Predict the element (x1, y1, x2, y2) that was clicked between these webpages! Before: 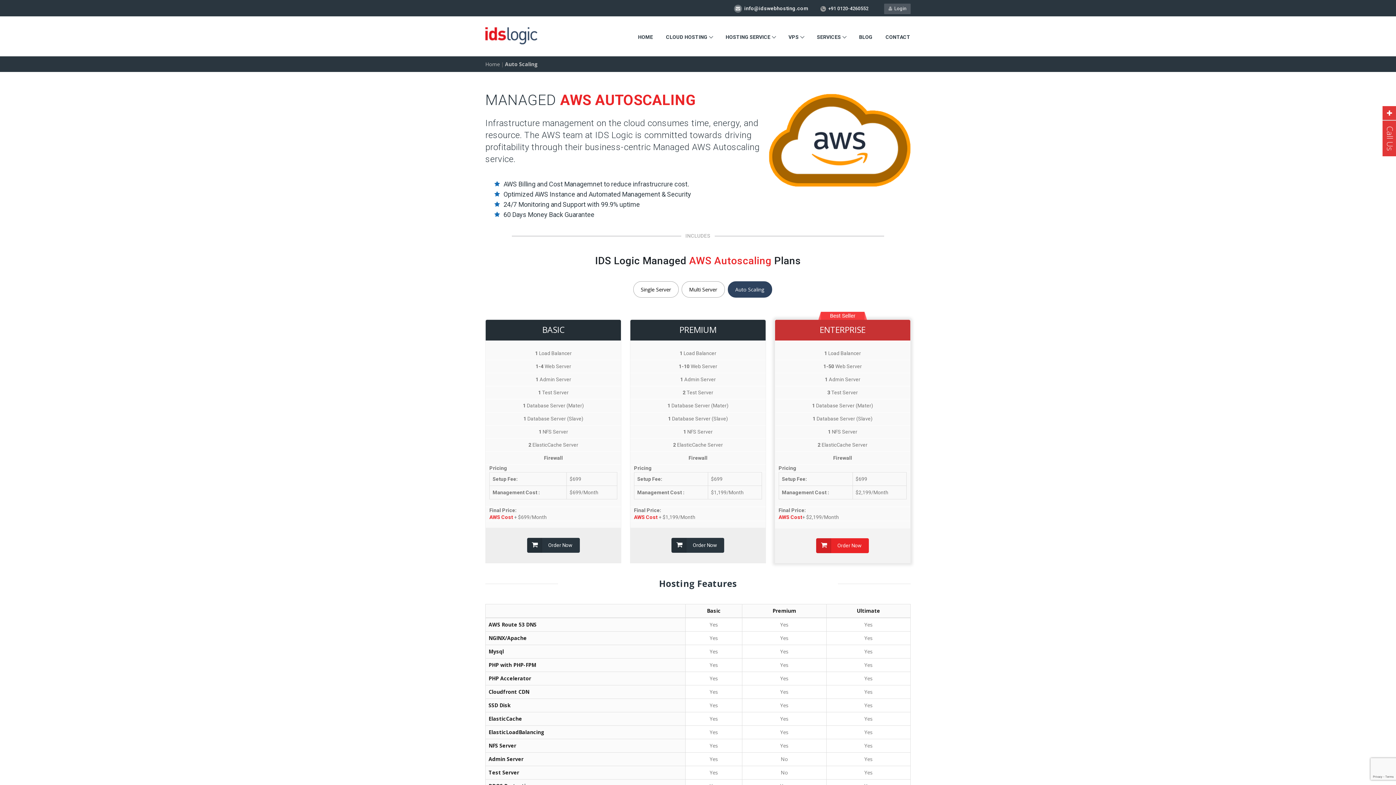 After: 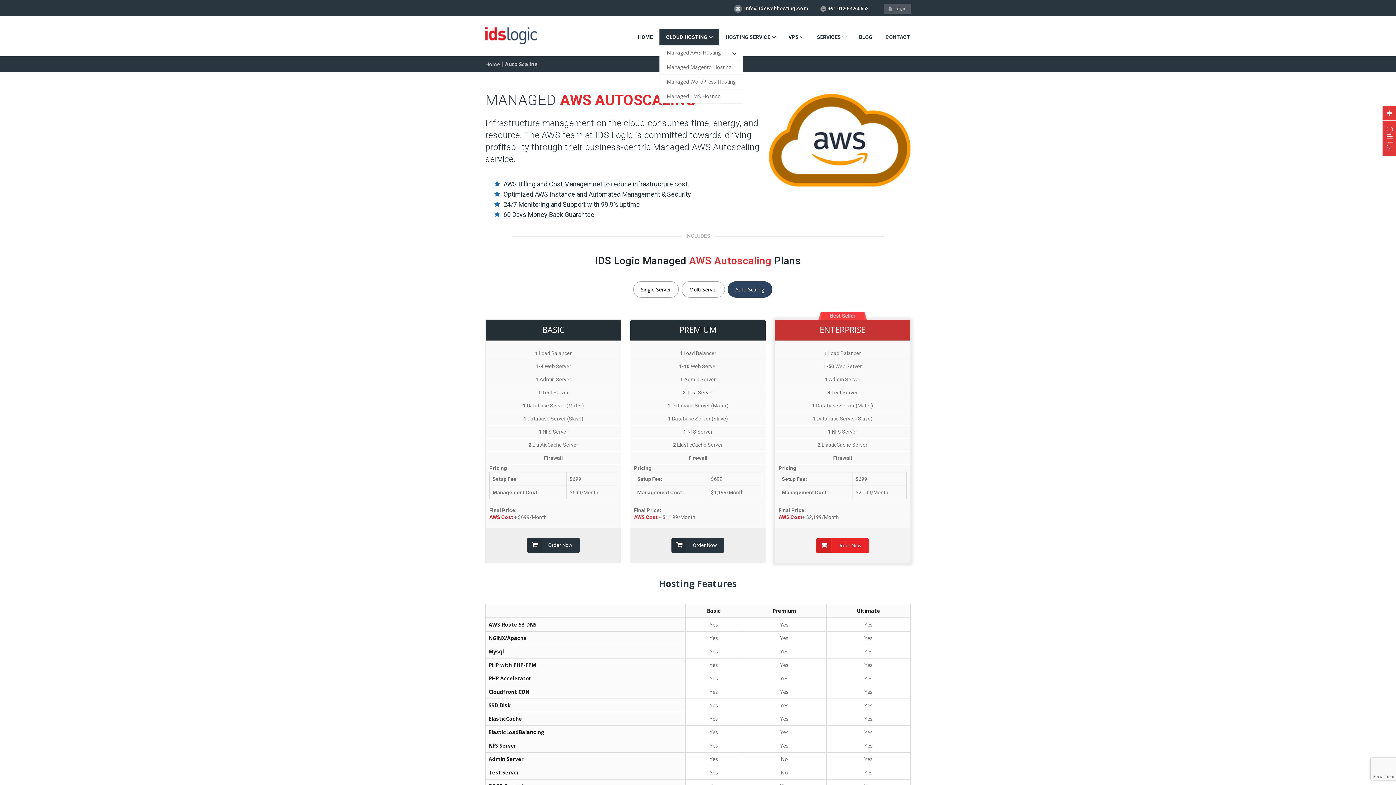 Action: label: CLOUD HOSTING bbox: (659, 29, 719, 45)